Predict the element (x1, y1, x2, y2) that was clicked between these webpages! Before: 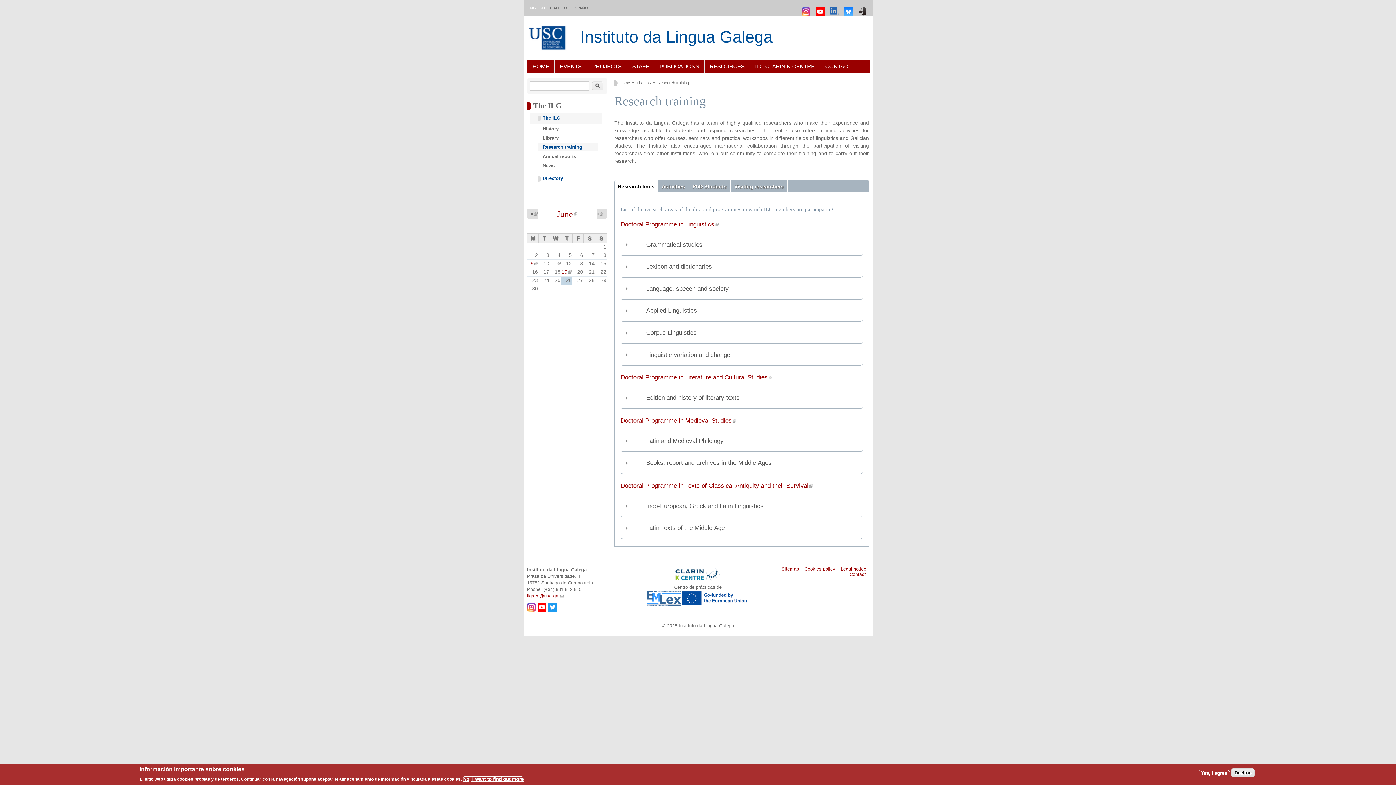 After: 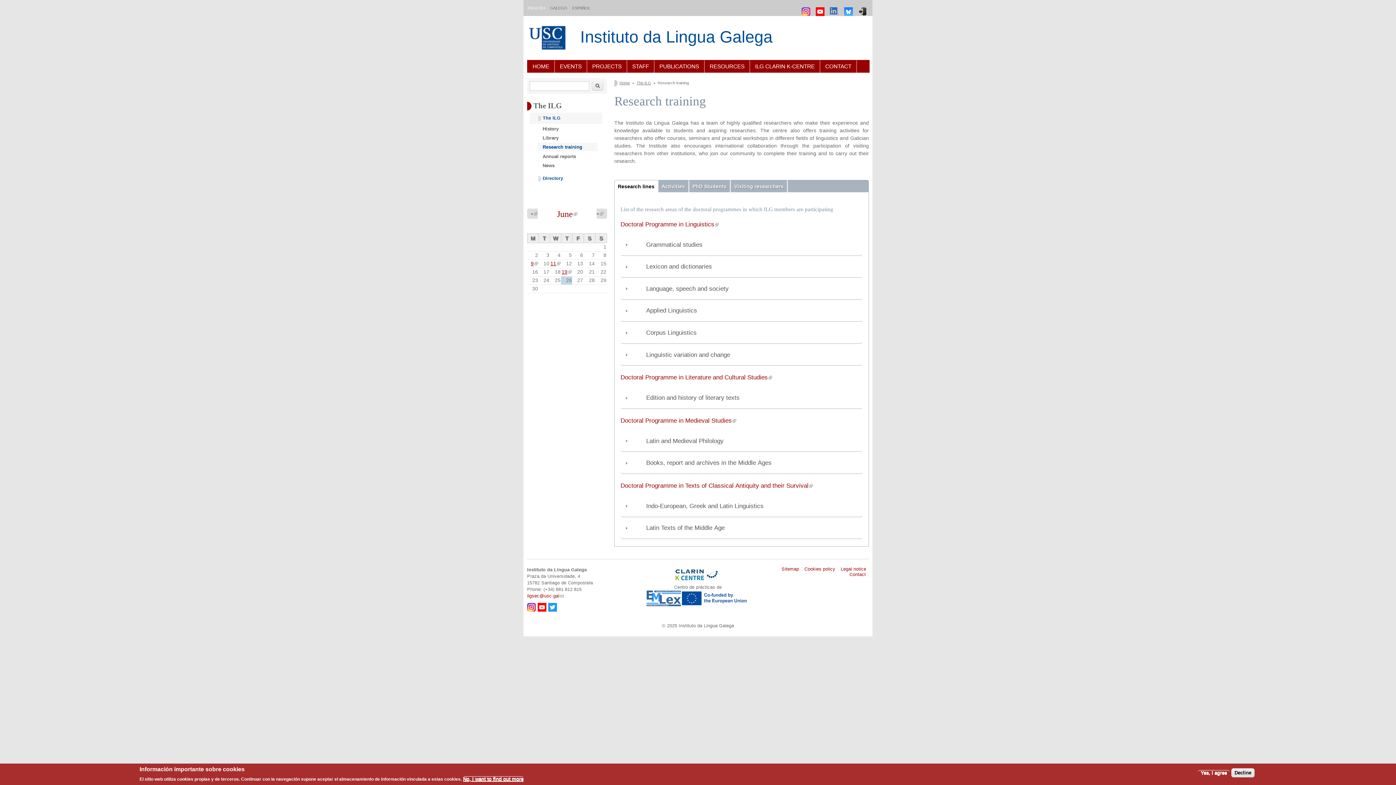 Action: bbox: (801, 3, 812, 12)